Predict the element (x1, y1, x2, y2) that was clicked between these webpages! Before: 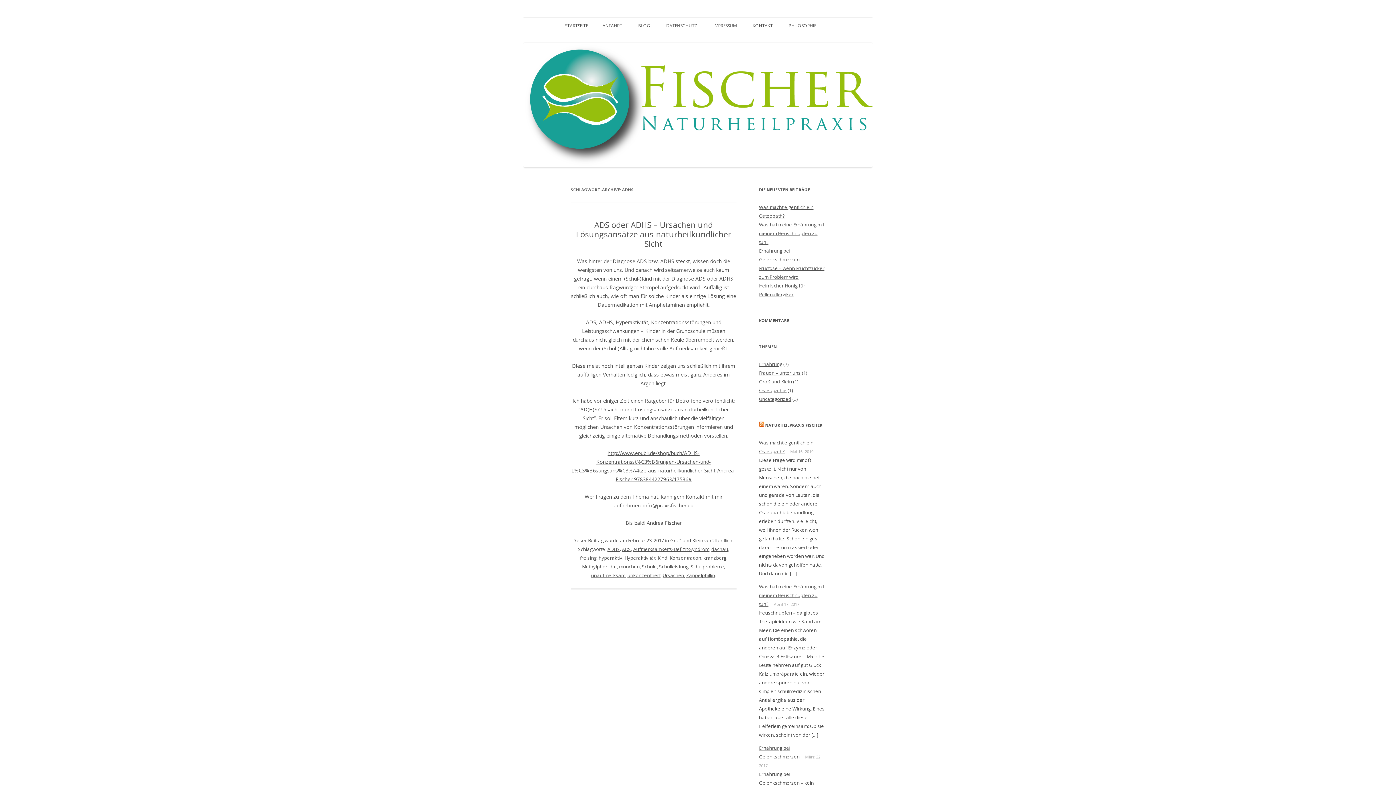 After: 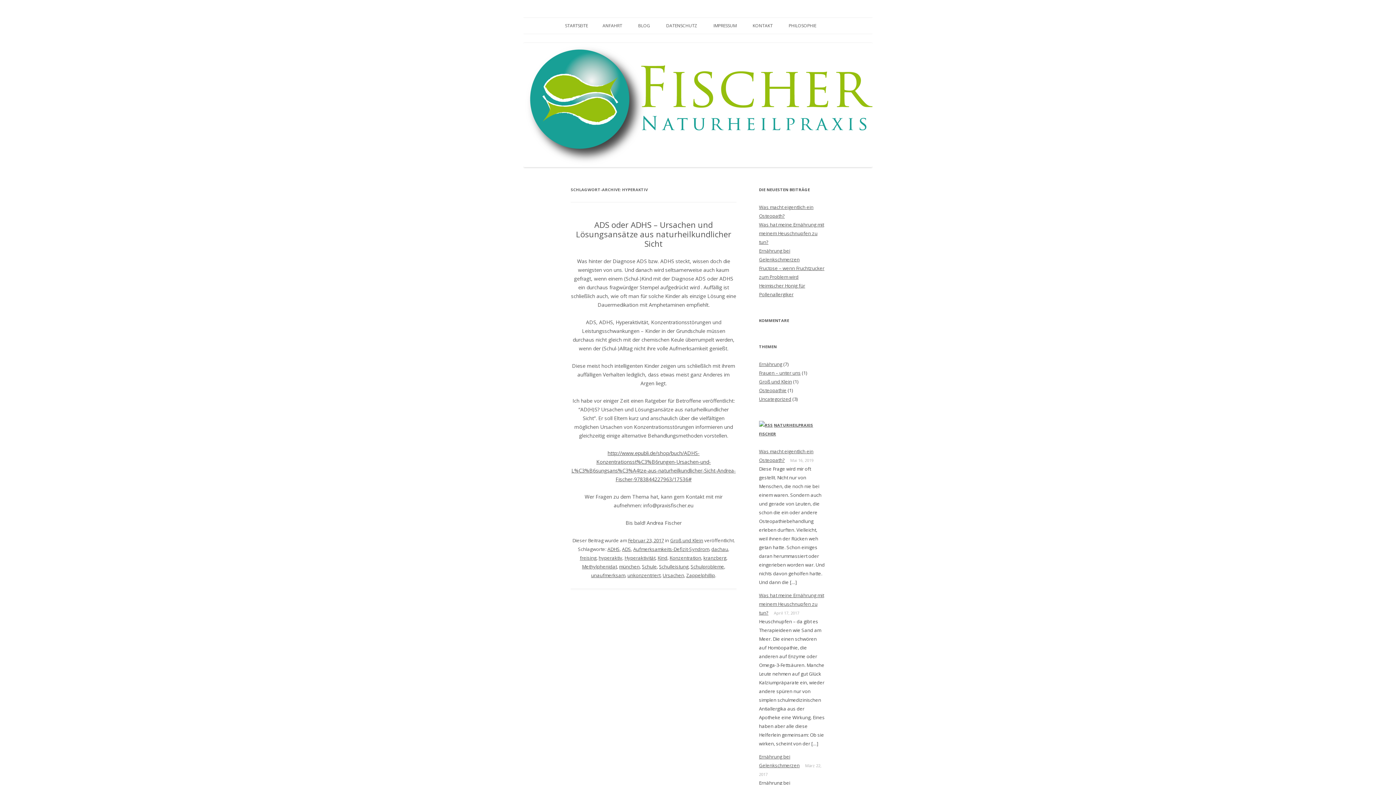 Action: bbox: (598, 554, 622, 561) label: hyperaktiv